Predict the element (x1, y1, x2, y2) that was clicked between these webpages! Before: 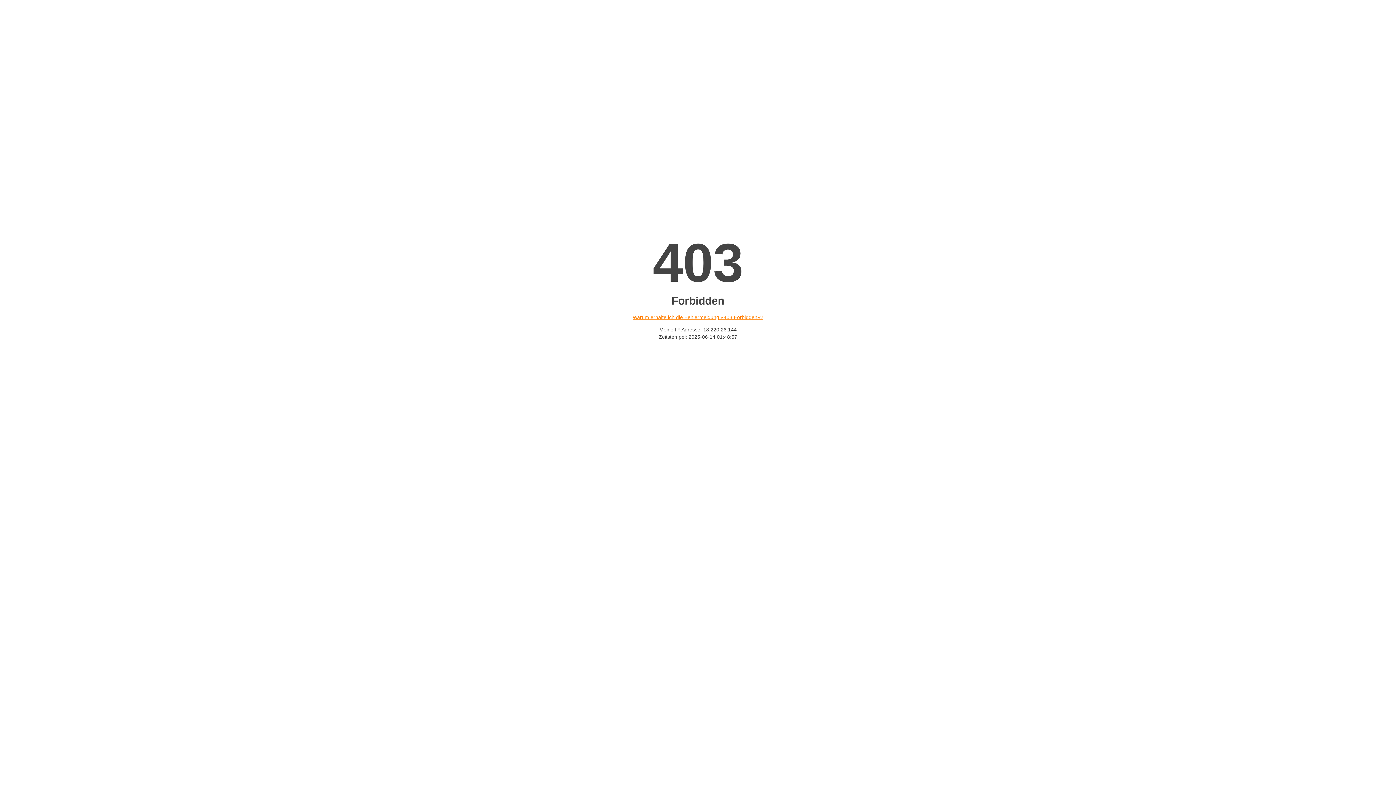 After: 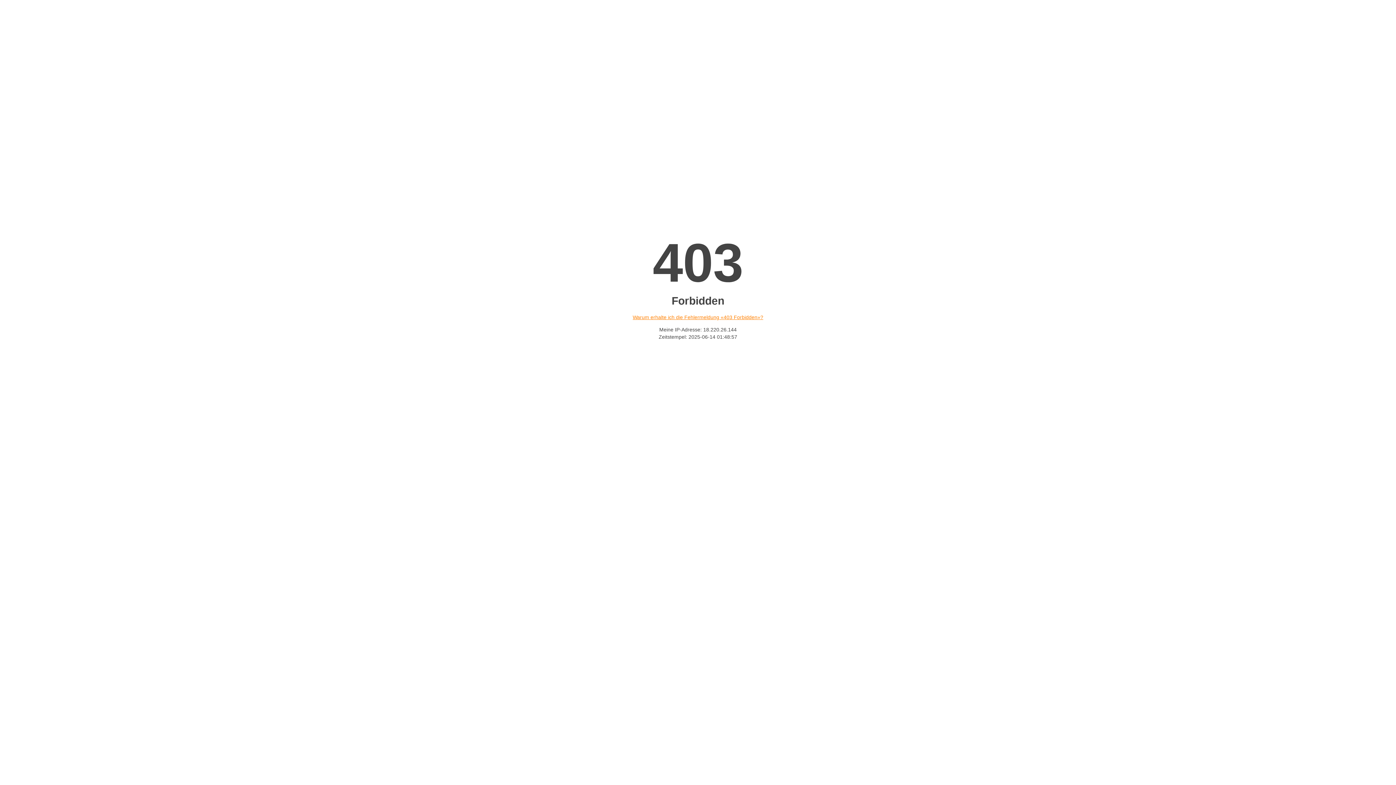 Action: label: Warum erhalte ich die Fehlermeldung «403 Forbidden»? bbox: (632, 314, 763, 320)